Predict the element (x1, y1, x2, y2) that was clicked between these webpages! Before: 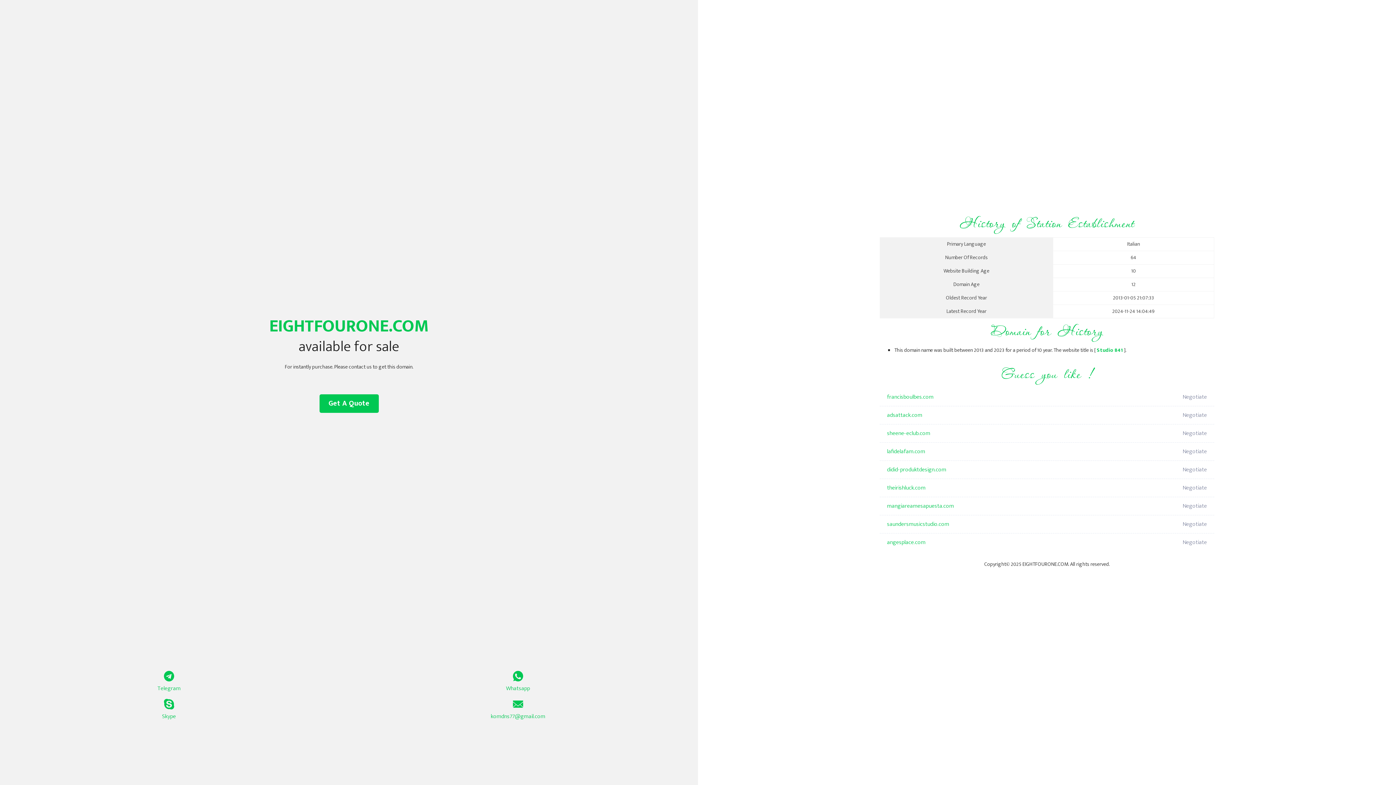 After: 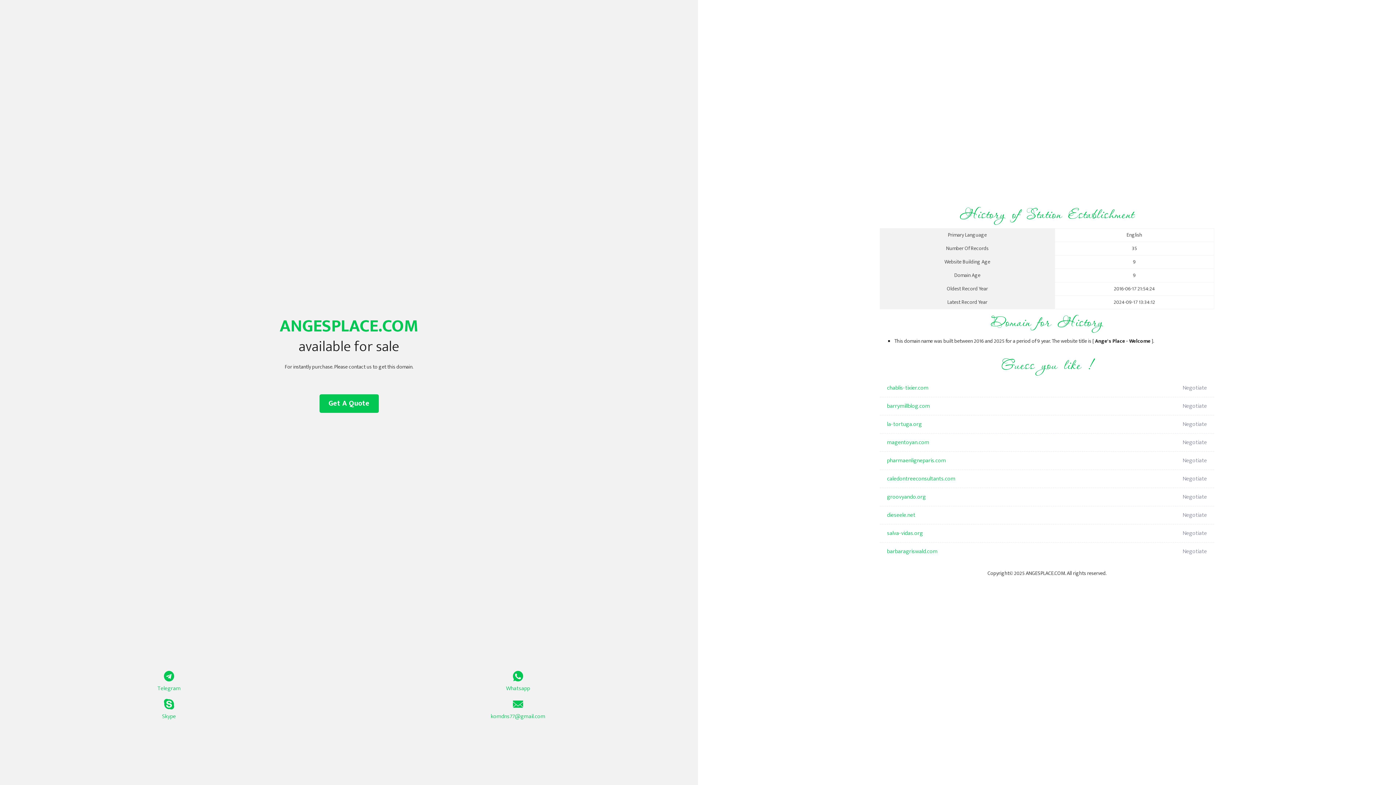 Action: bbox: (887, 533, 1098, 552) label: angesplace.com